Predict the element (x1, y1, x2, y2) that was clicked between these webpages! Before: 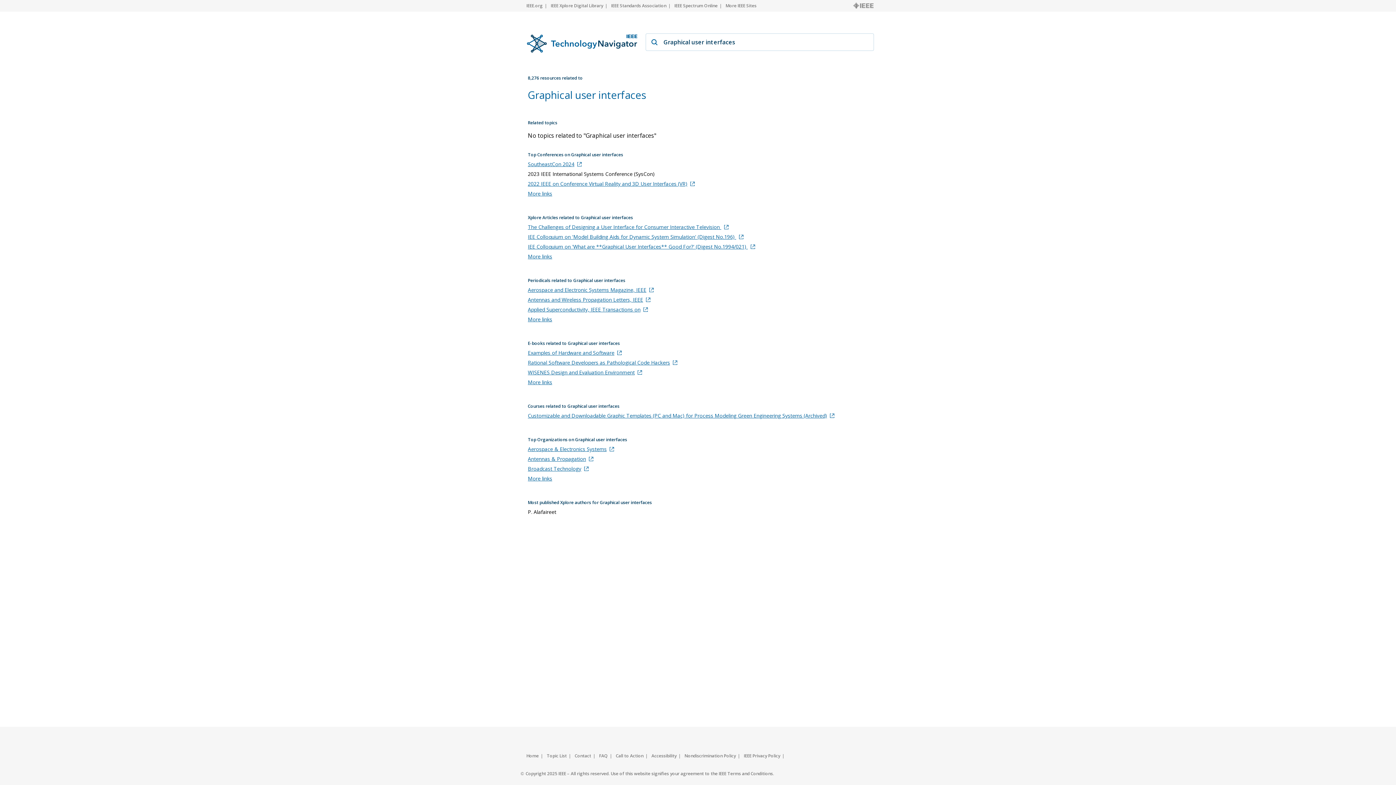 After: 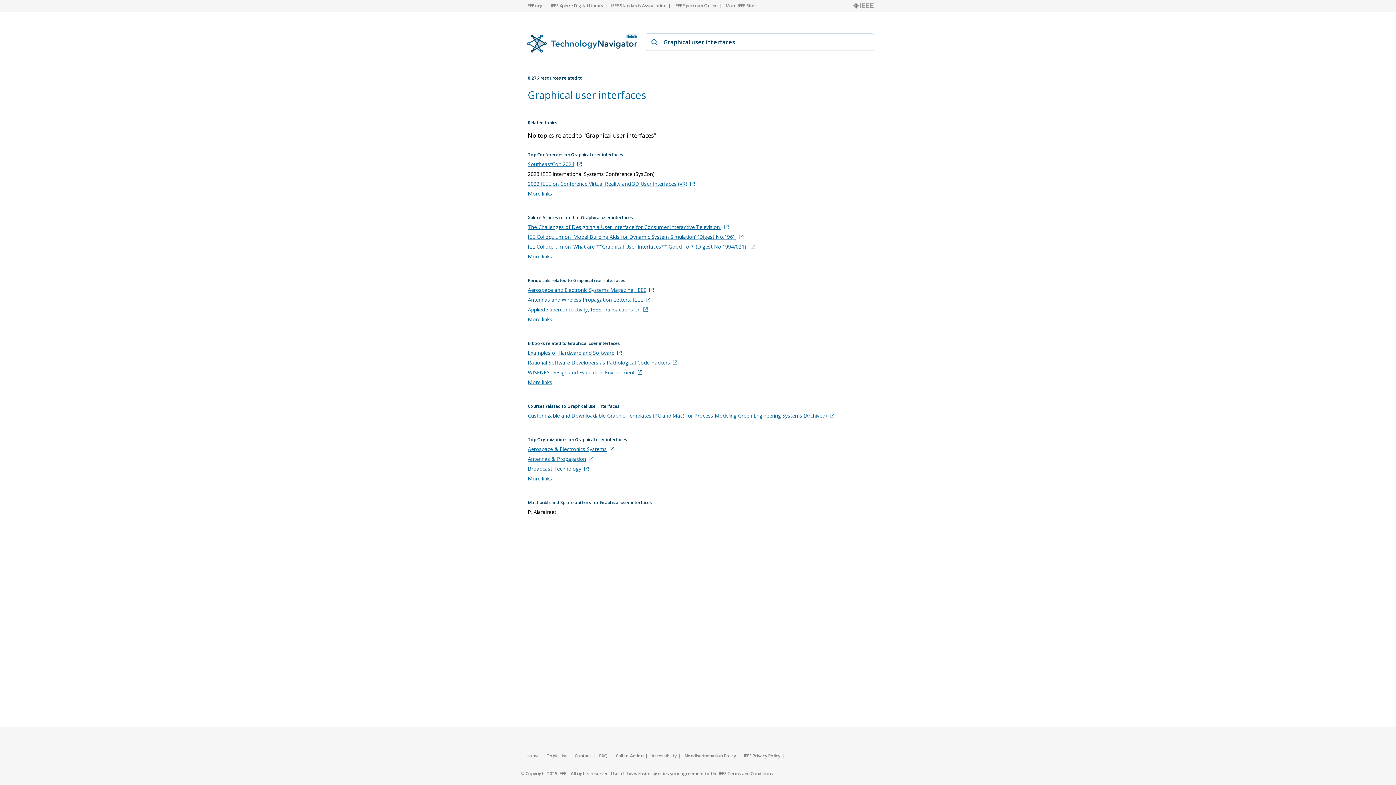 Action: bbox: (528, 160, 875, 167) label: SoutheastCon 2024